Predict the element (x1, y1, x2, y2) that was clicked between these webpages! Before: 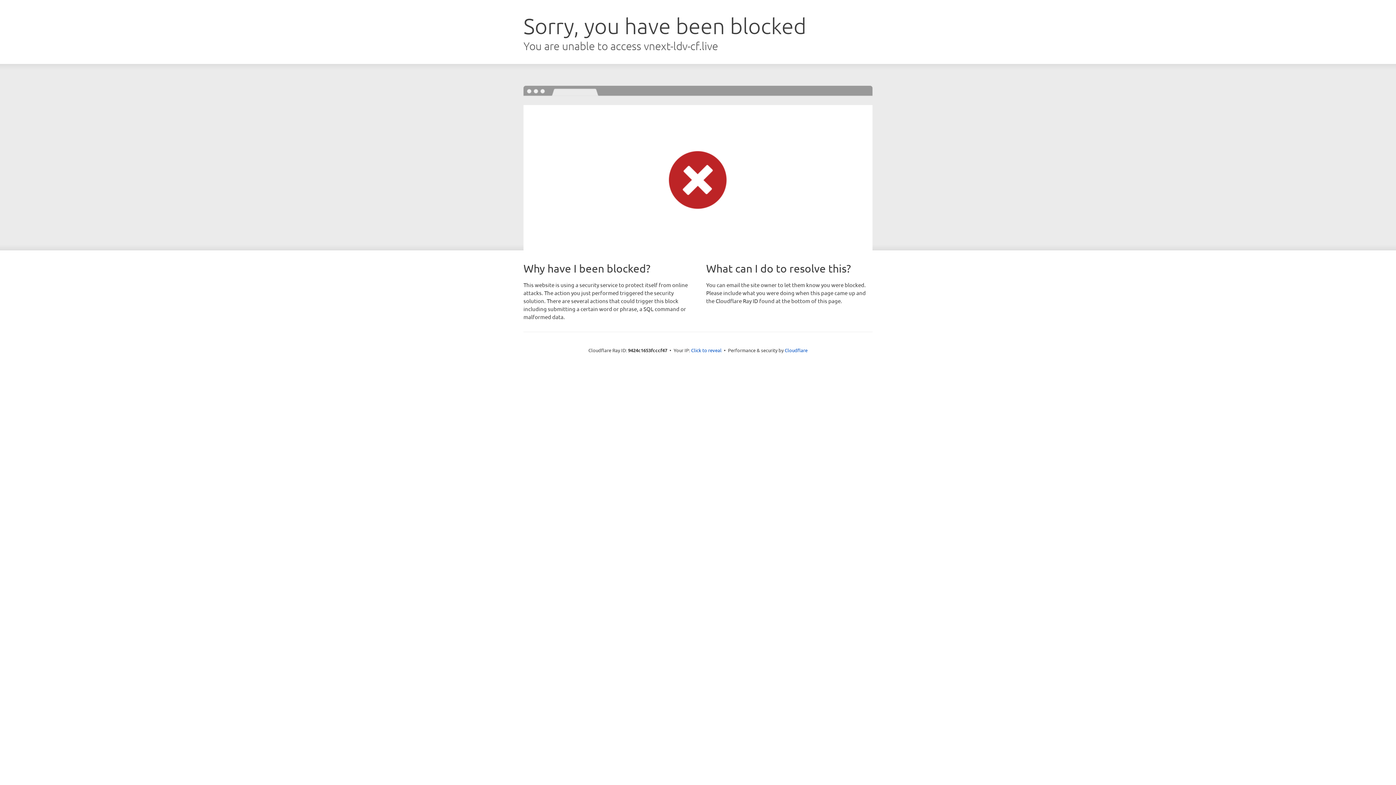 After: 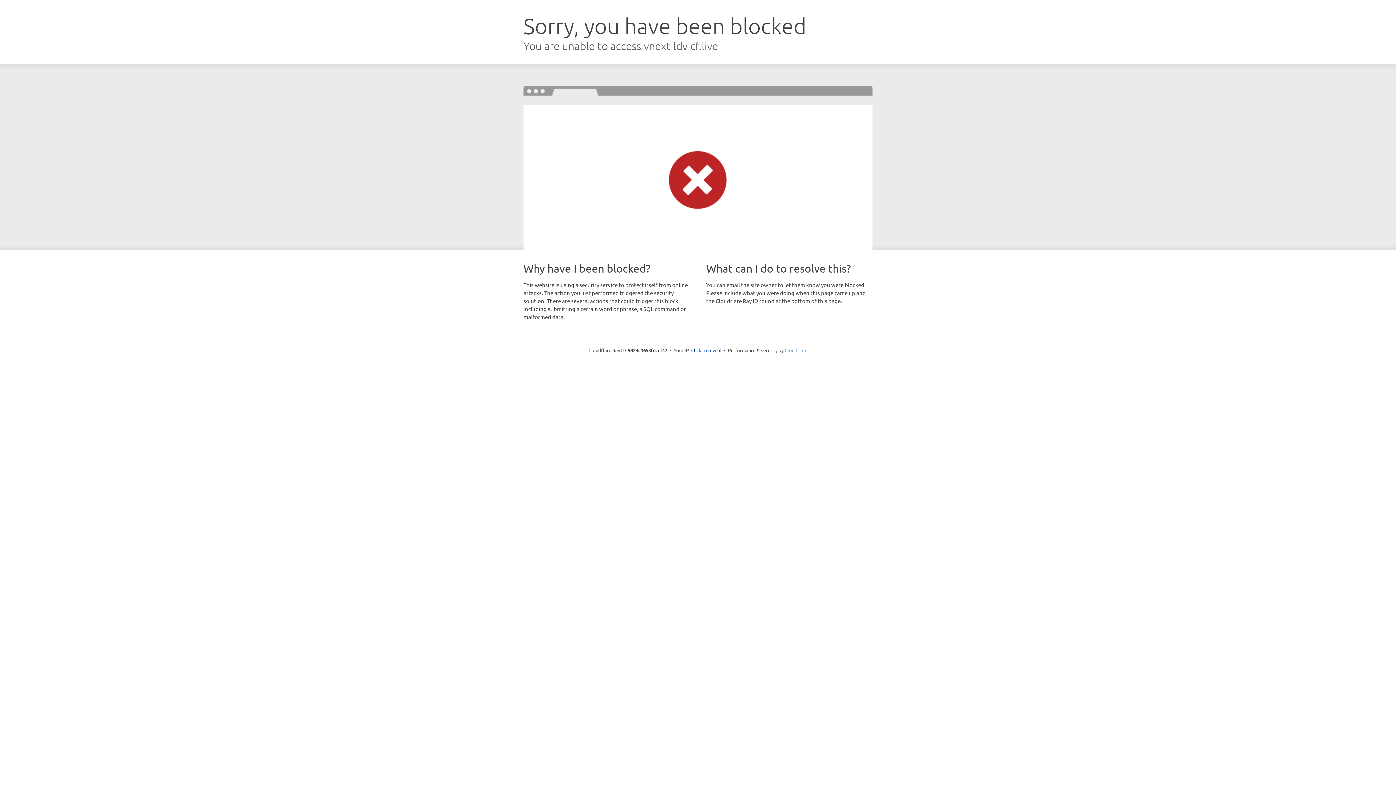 Action: label: Cloudflare bbox: (784, 347, 807, 353)